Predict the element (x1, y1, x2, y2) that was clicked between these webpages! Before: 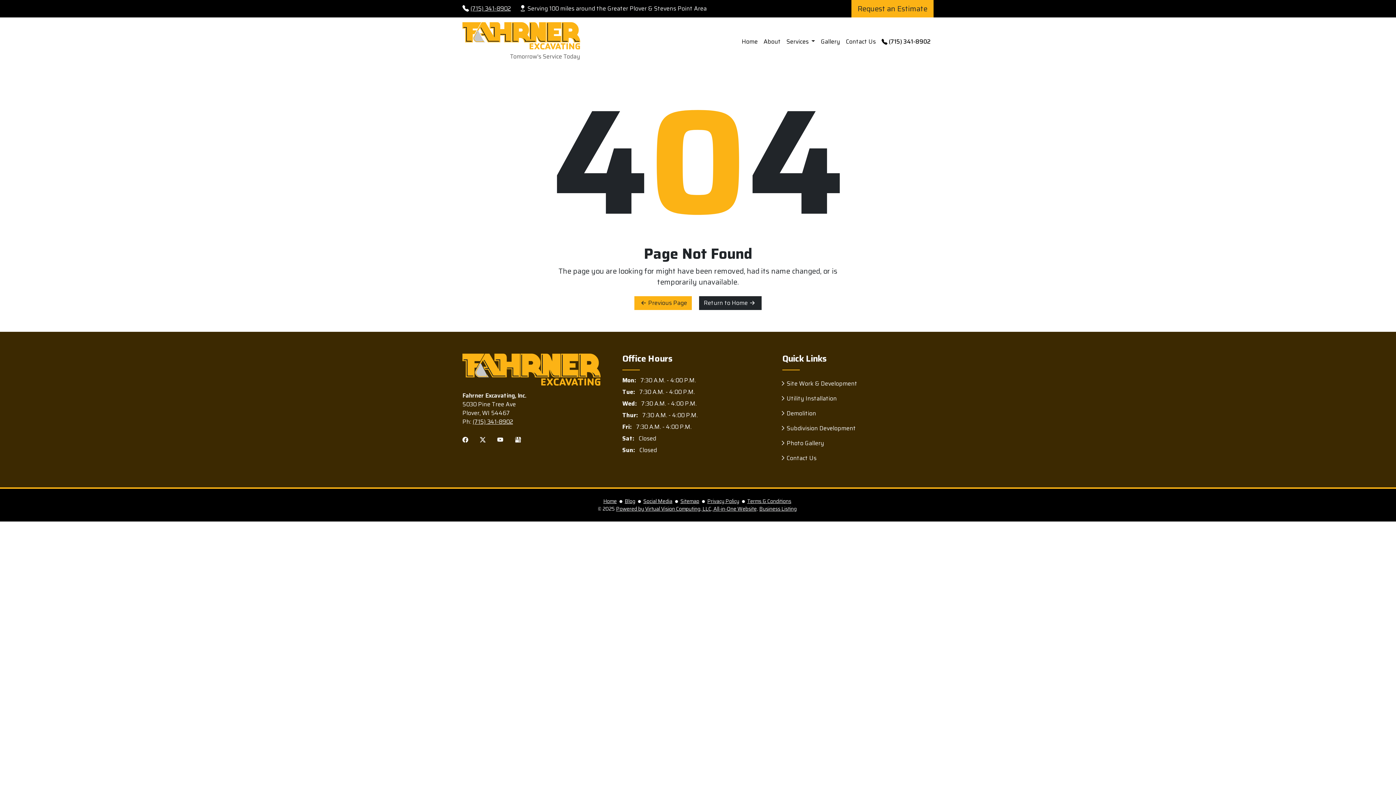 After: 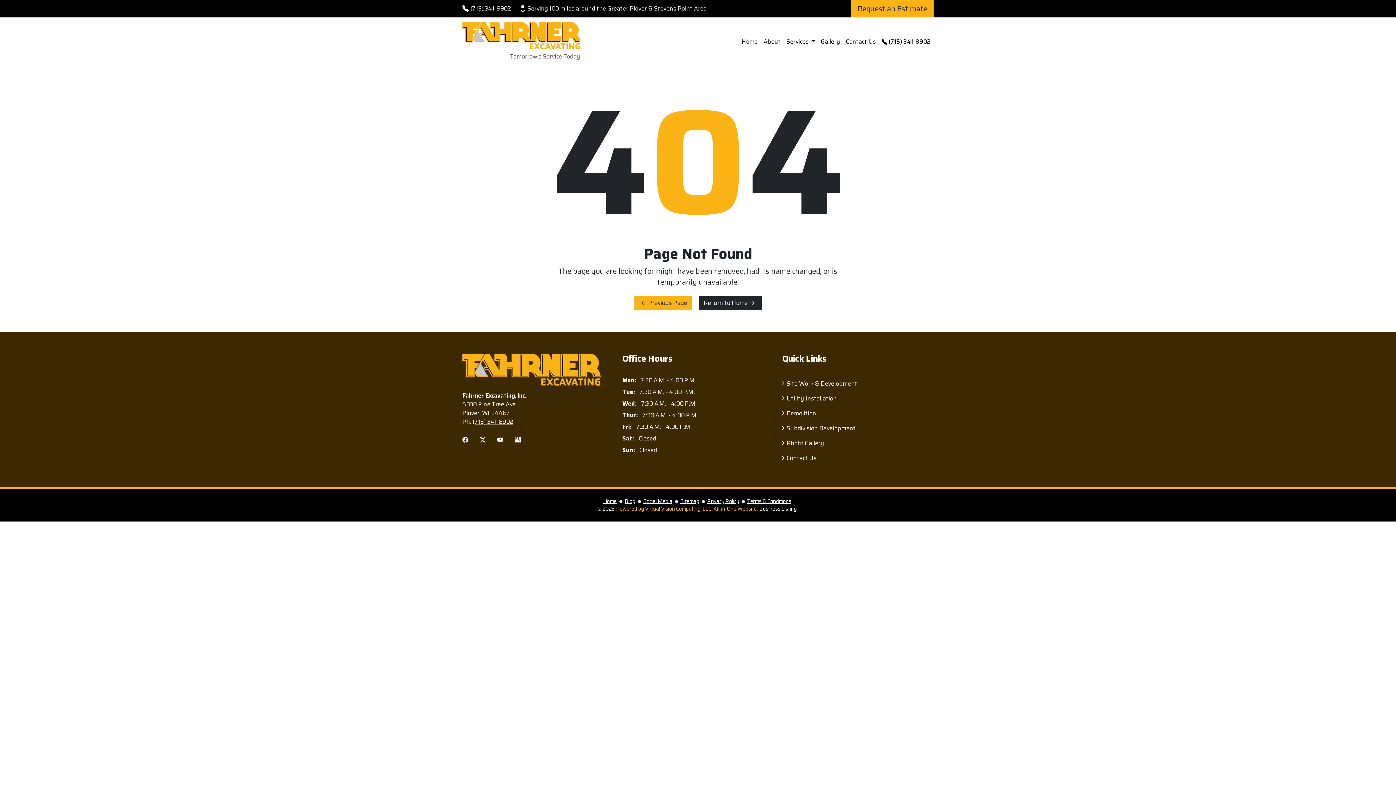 Action: label: Powered by Virtual Vision Computing, LLC, All-in-One Website, bbox: (616, 505, 758, 513)